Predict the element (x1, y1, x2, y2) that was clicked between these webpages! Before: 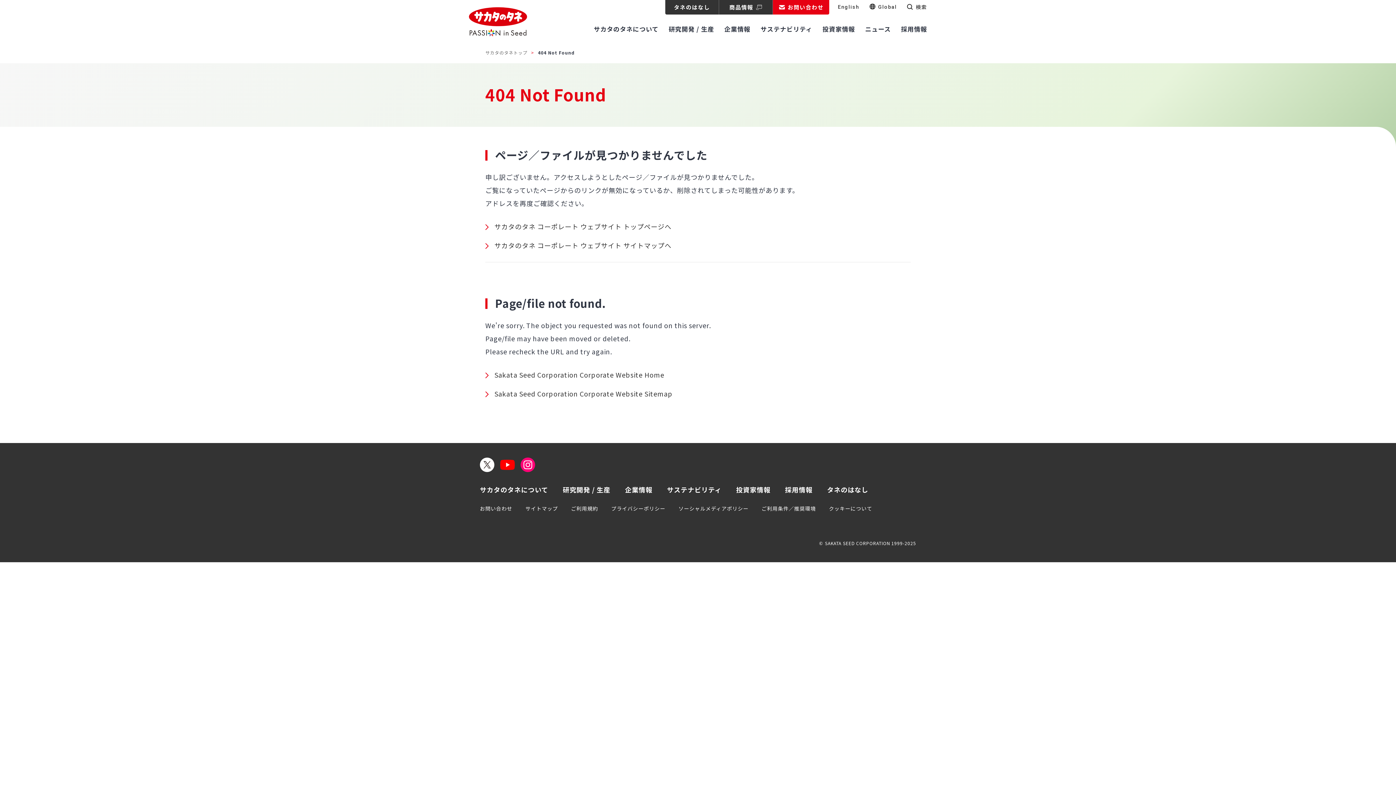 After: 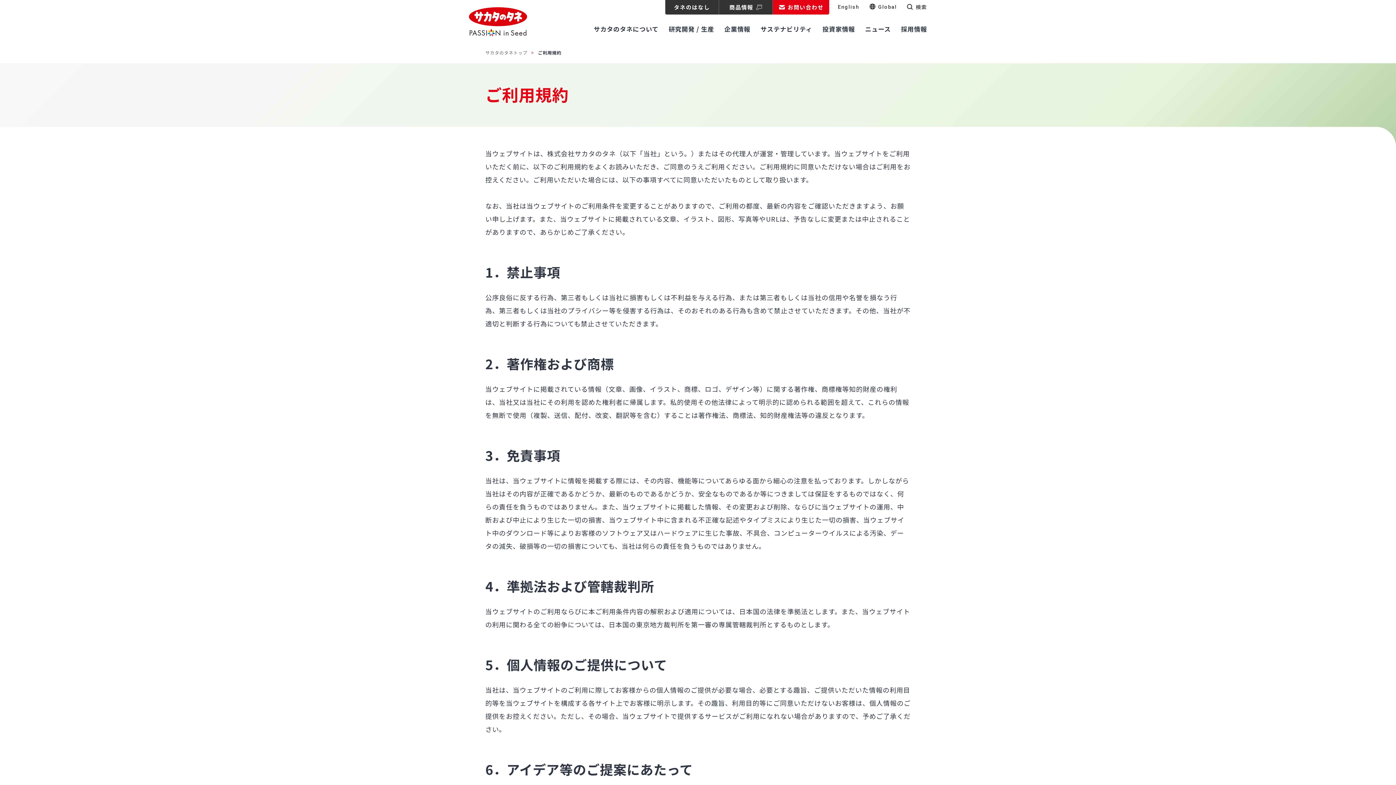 Action: label: ご利用規約 bbox: (571, 505, 598, 512)